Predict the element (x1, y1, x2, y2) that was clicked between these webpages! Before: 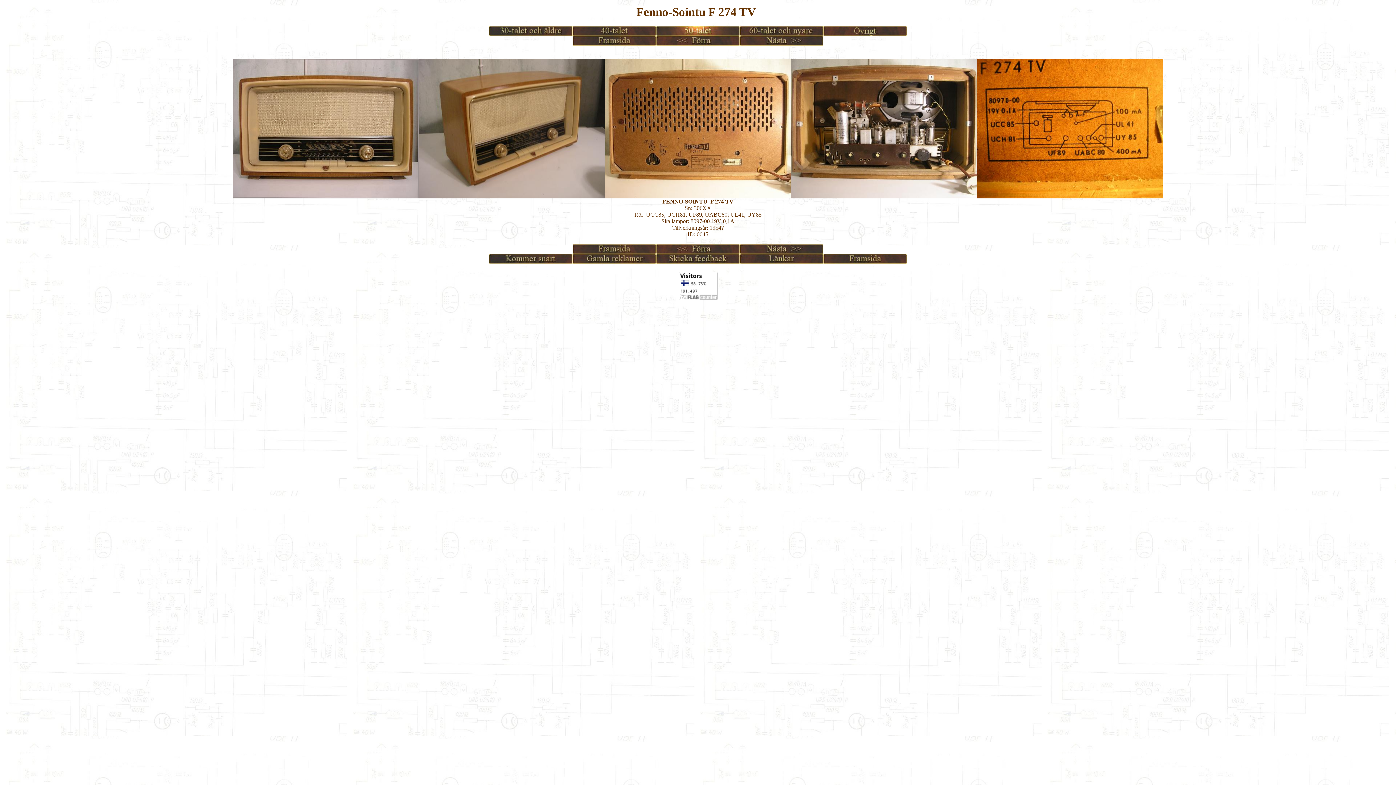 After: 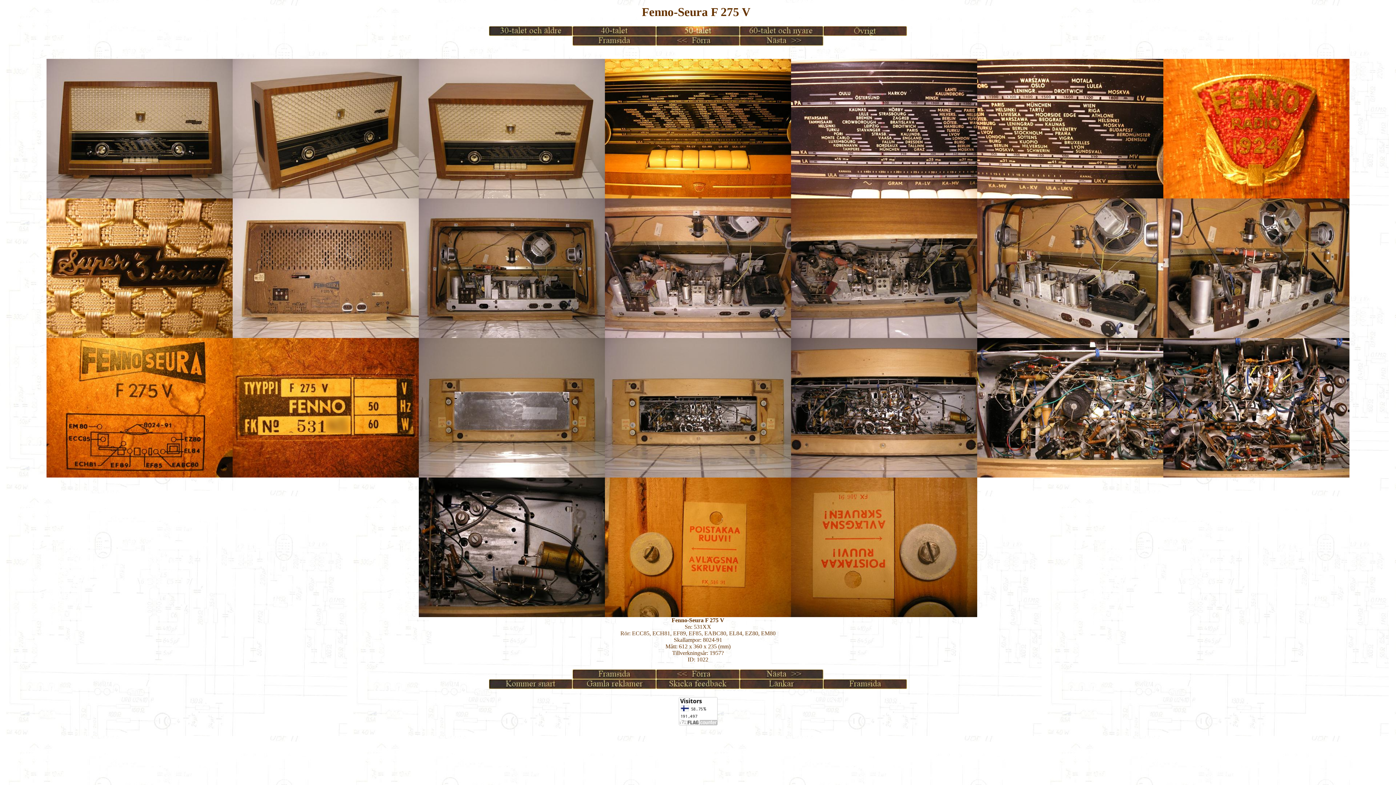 Action: bbox: (656, 40, 740, 46)